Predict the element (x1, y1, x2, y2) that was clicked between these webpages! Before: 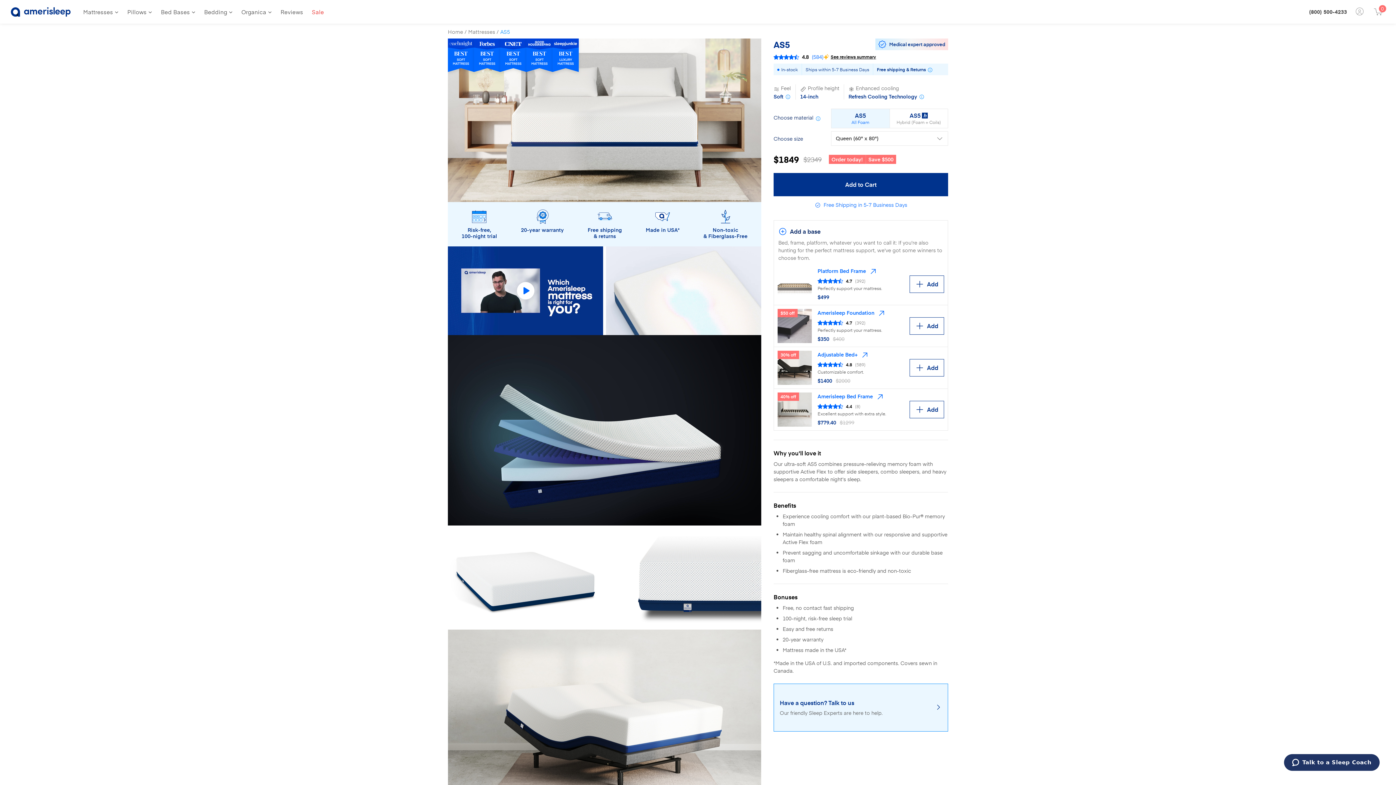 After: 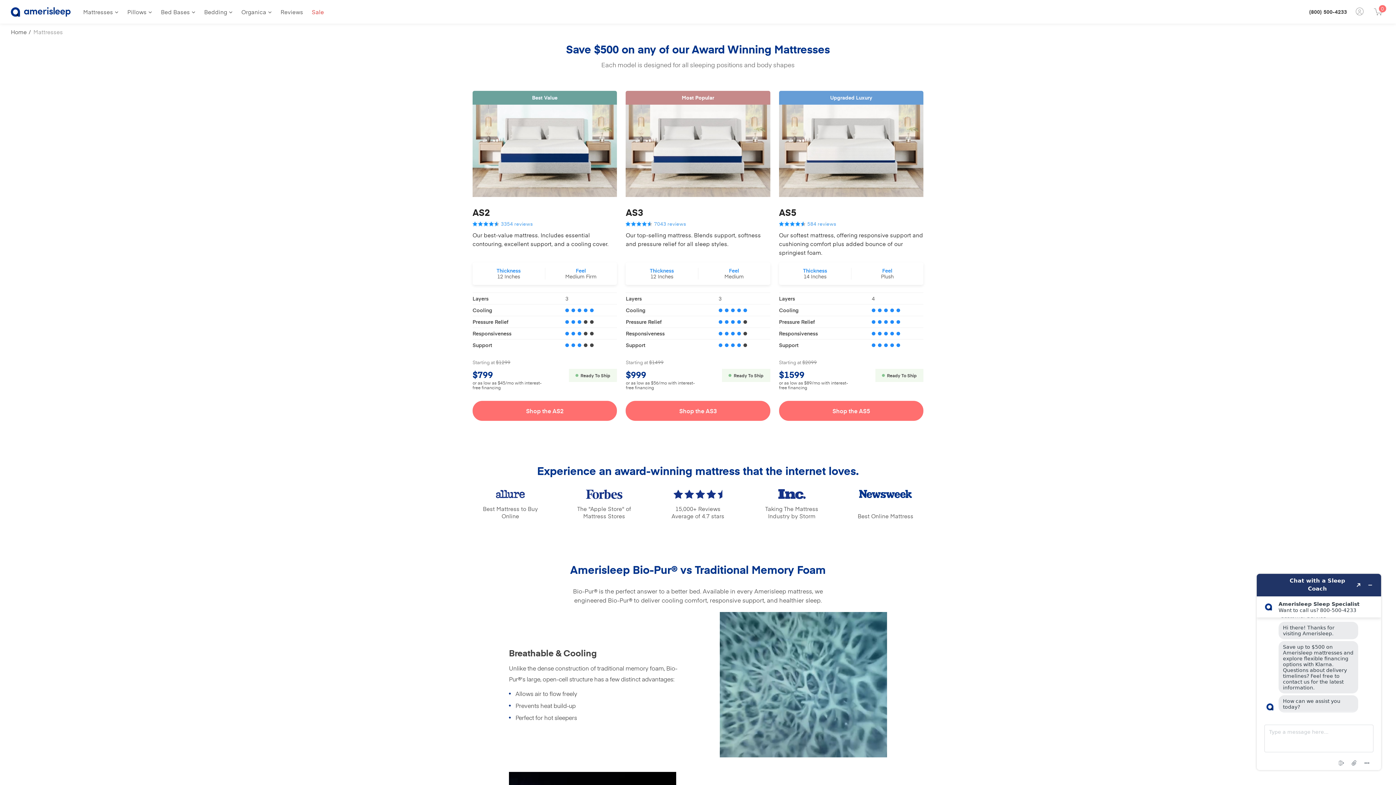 Action: bbox: (83, 7, 118, 16) label: Mattresses